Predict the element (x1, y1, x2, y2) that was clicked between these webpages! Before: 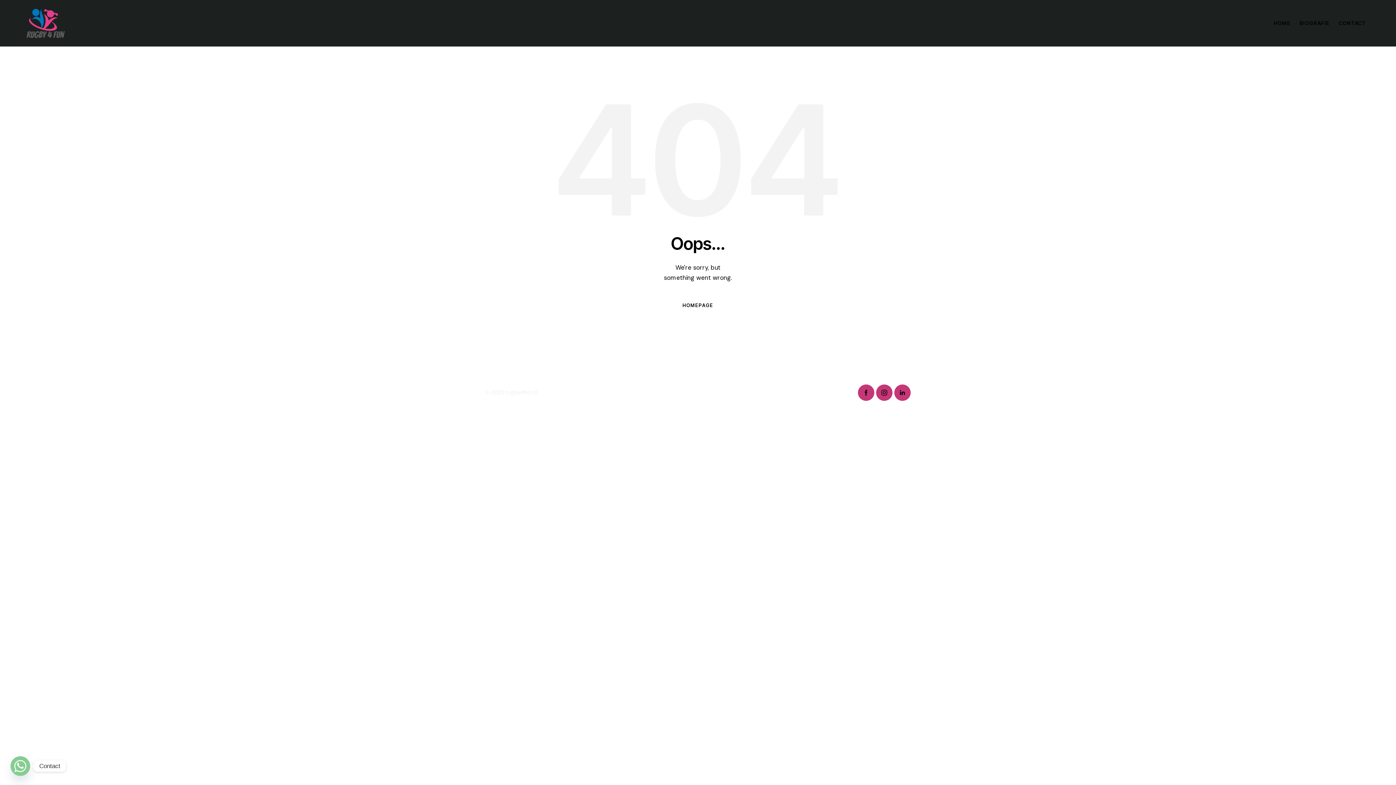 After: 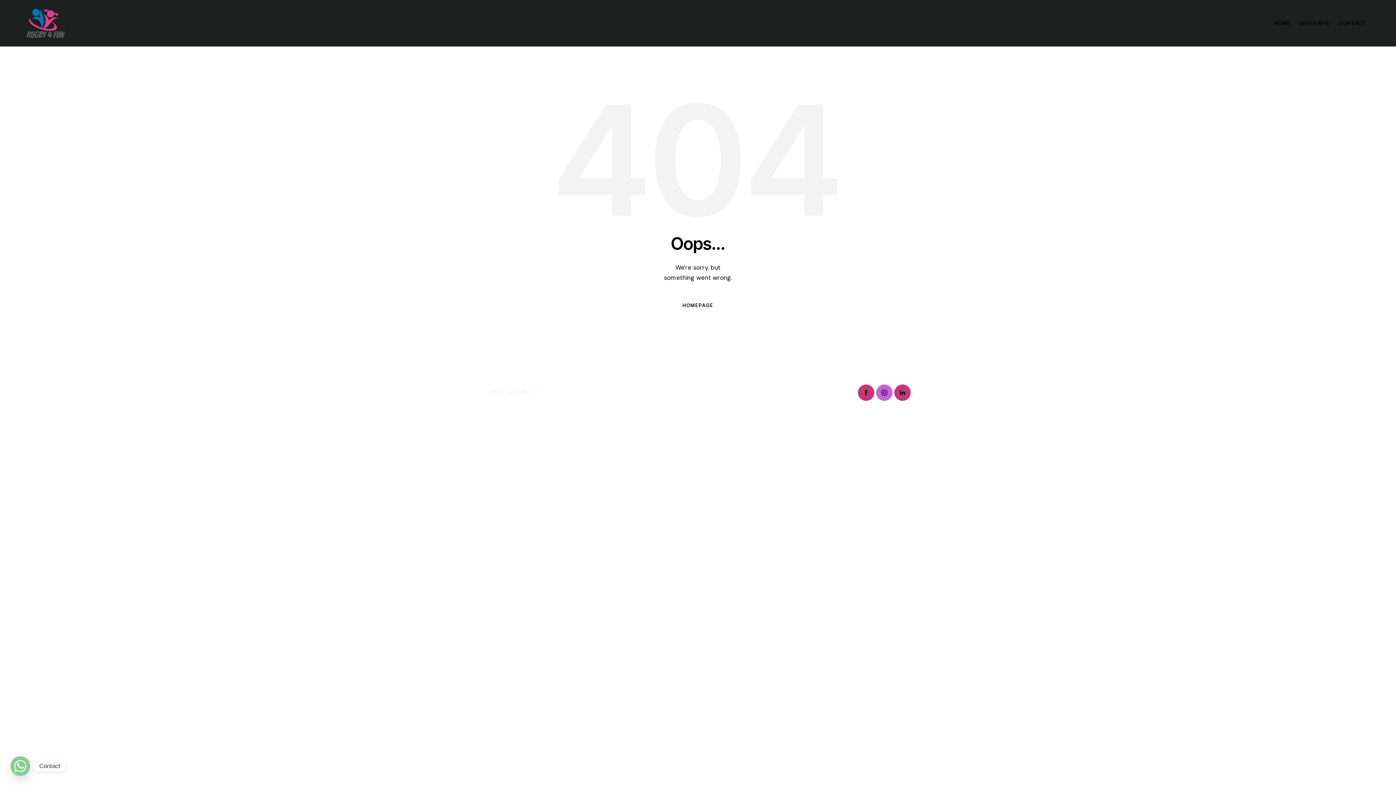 Action: bbox: (876, 384, 892, 400)